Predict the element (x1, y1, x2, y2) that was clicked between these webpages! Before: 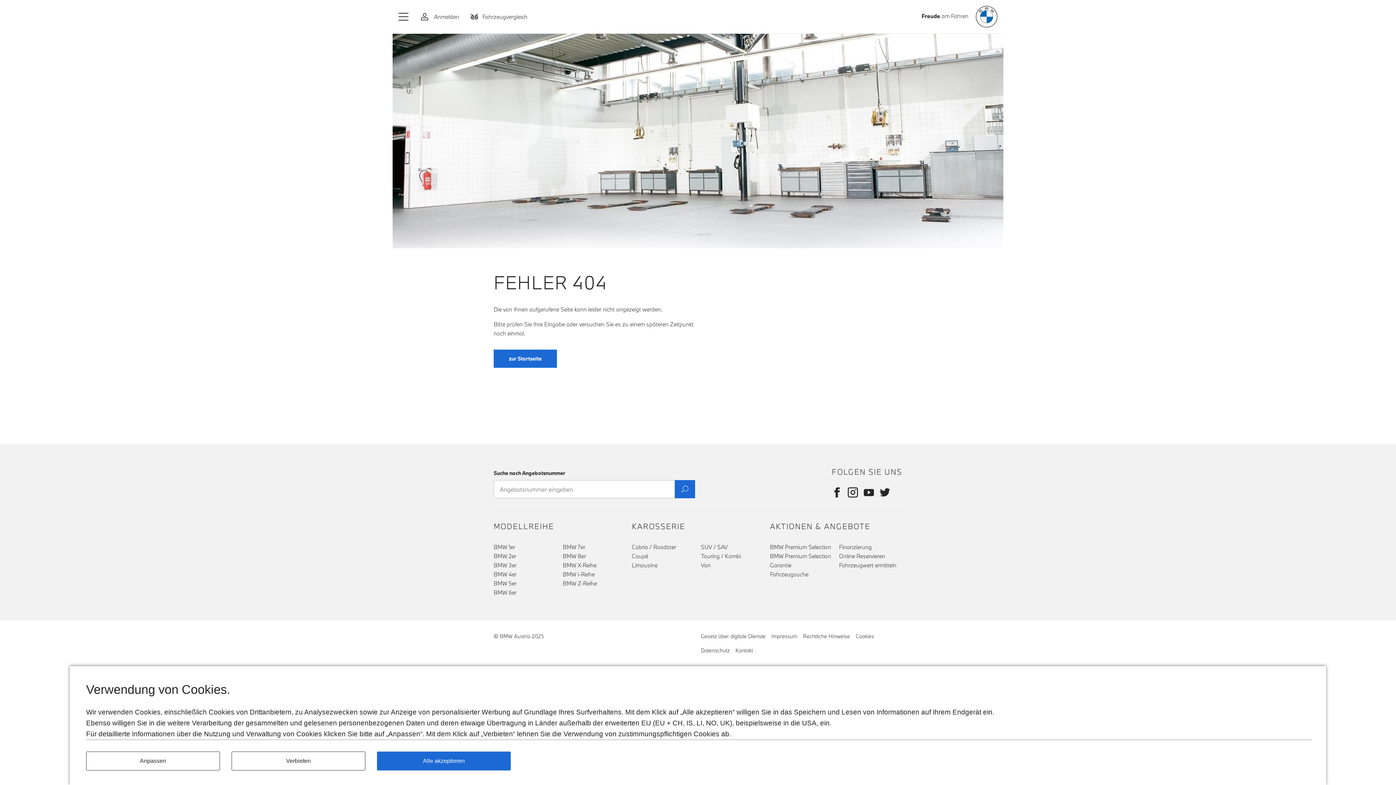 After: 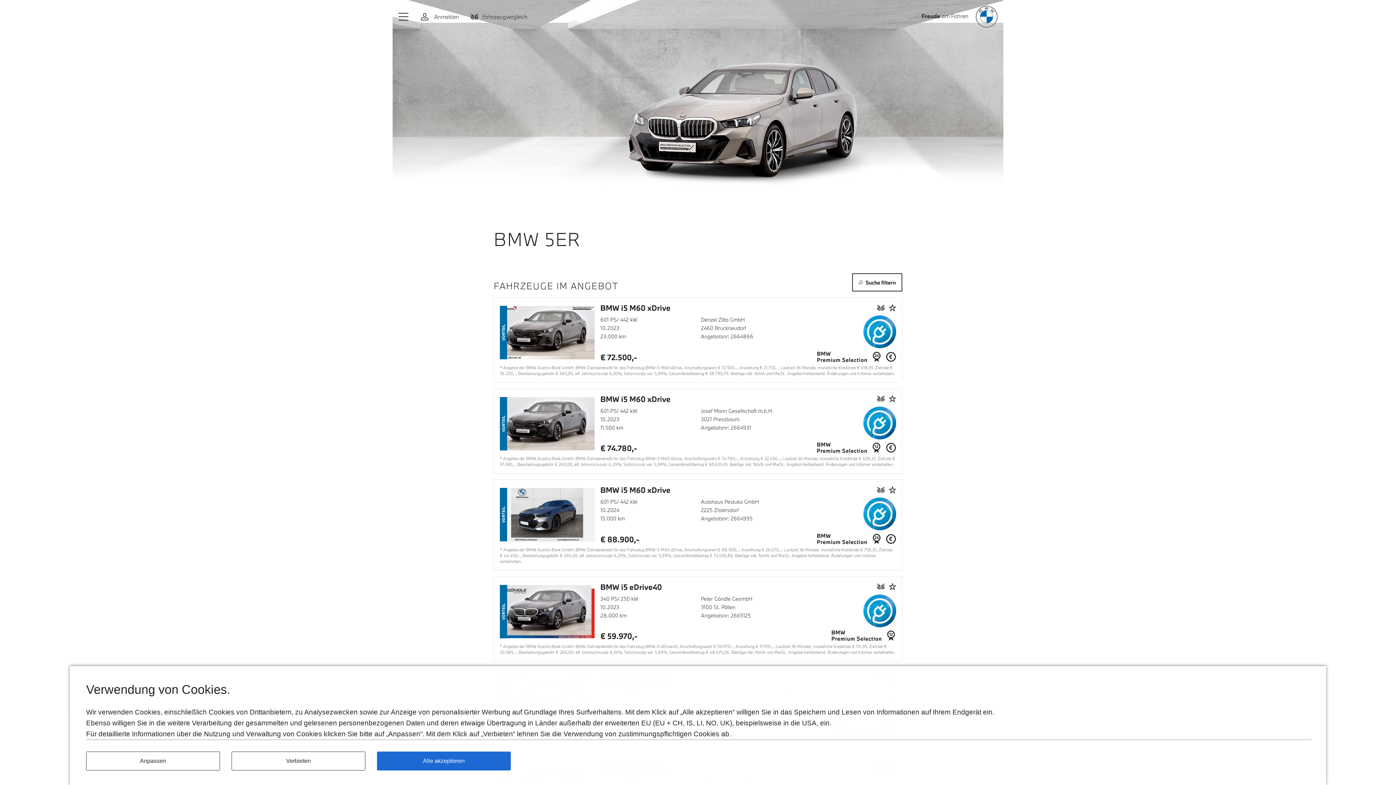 Action: label: BMW 5er bbox: (493, 580, 516, 587)